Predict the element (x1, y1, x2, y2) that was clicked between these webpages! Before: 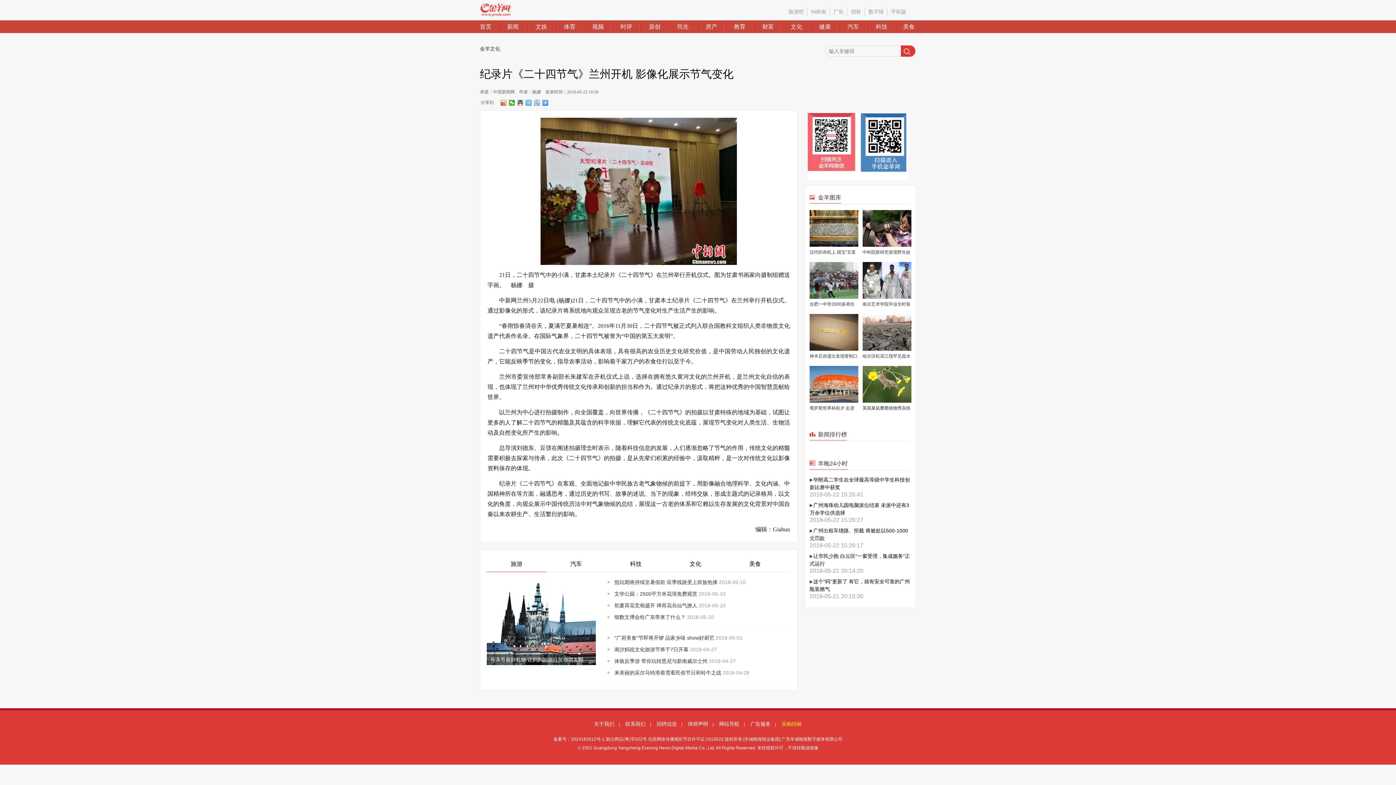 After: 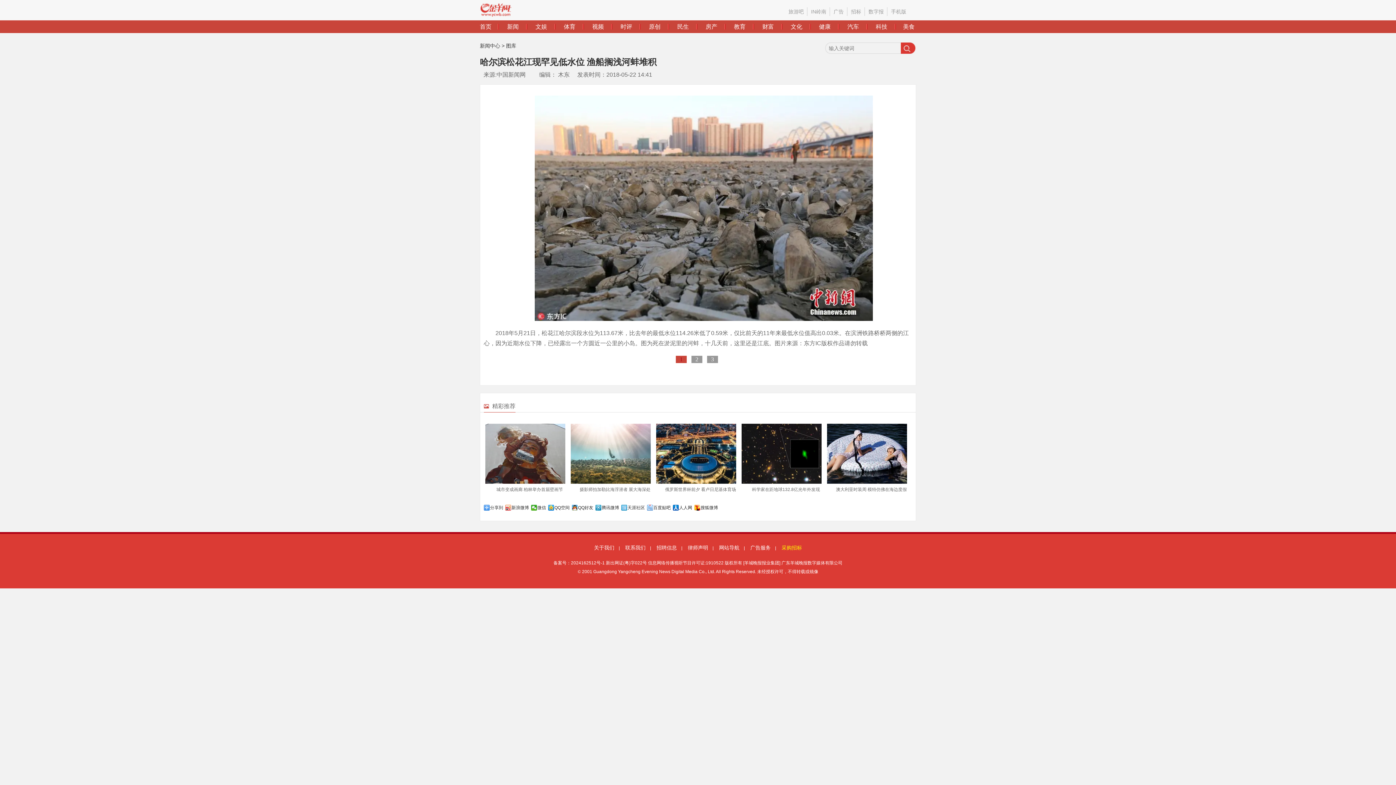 Action: bbox: (862, 314, 911, 361) label: 哈尔滨松花江现罕见低水位 渔船搁浅河蚌堆积